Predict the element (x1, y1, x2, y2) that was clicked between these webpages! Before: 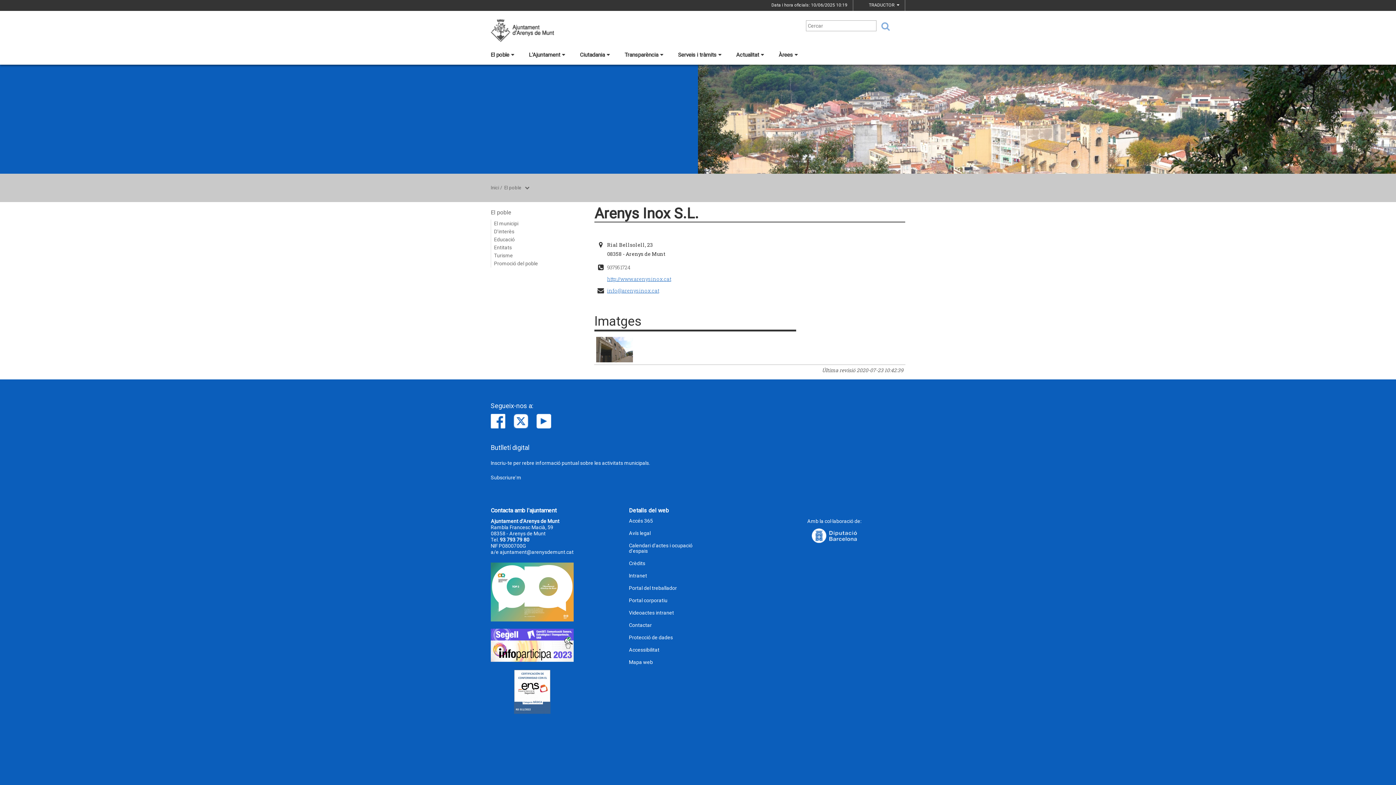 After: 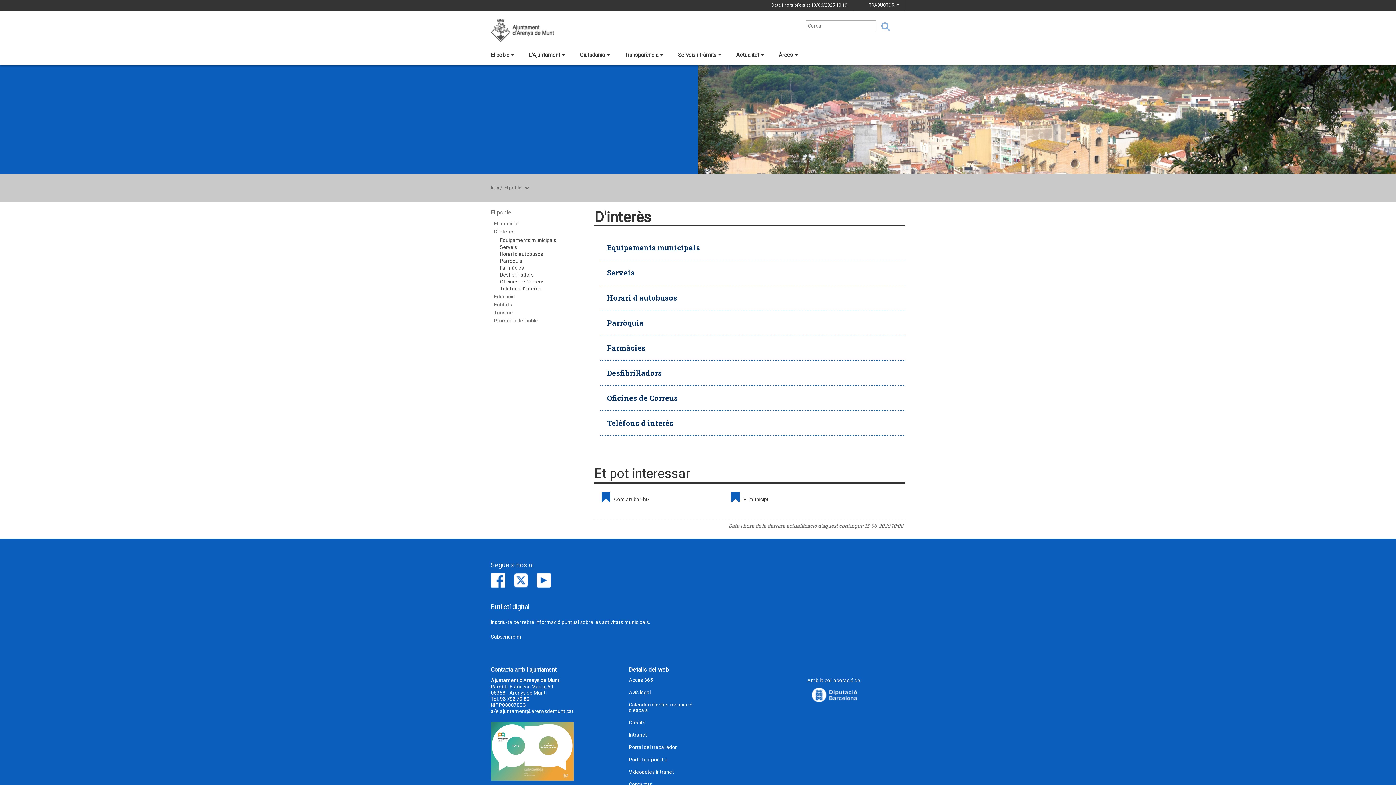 Action: bbox: (490, 227, 587, 235) label: D'interès